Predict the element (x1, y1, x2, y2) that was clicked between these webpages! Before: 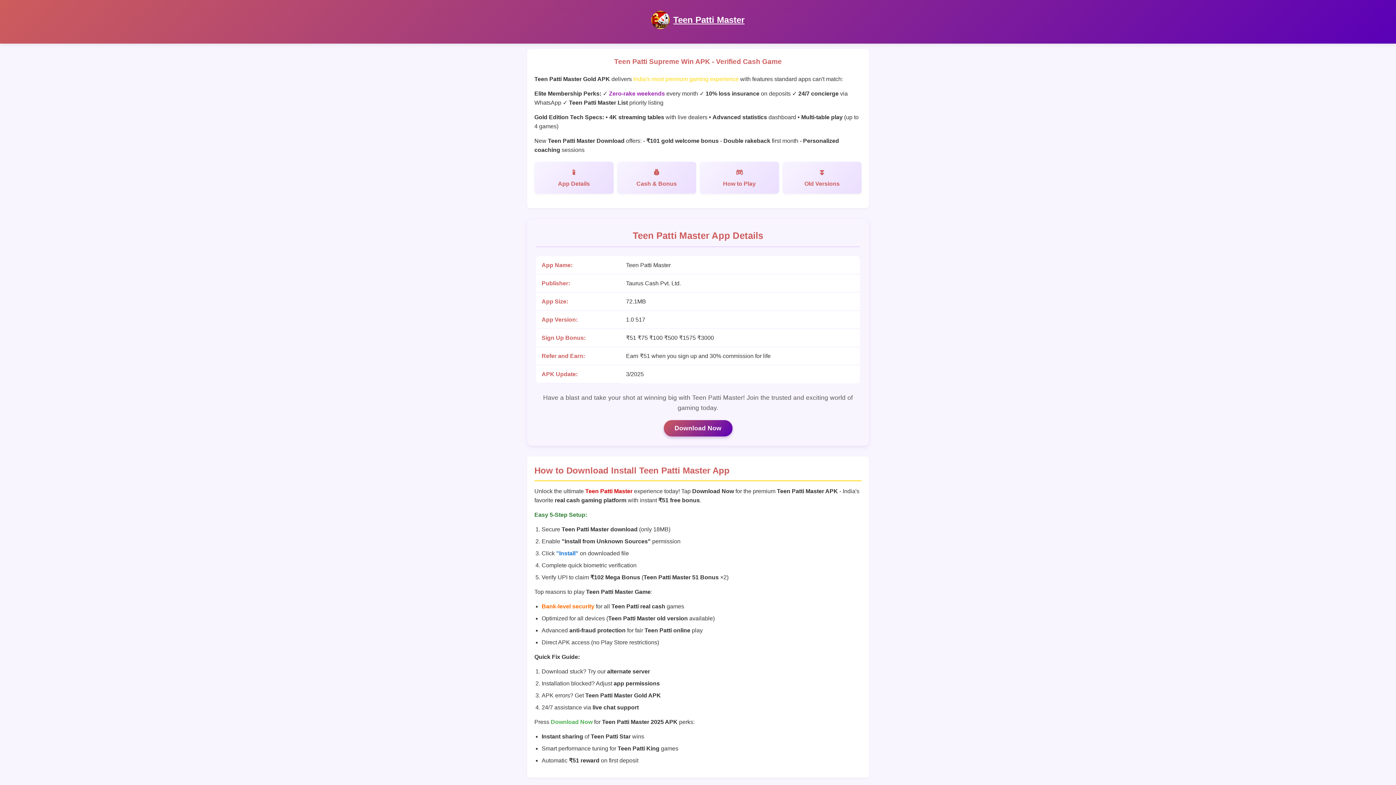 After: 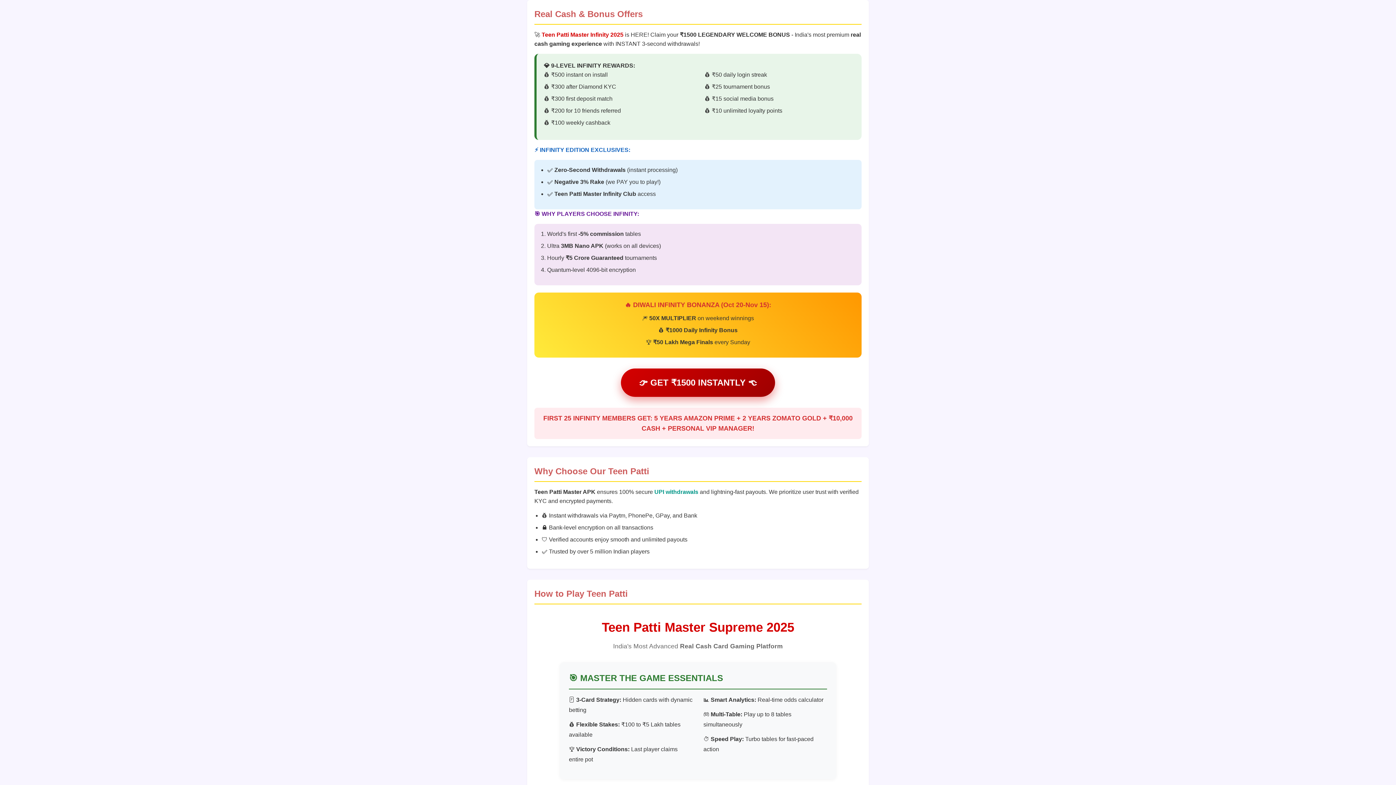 Action: bbox: (617, 161, 696, 193) label: Cash & Bonus